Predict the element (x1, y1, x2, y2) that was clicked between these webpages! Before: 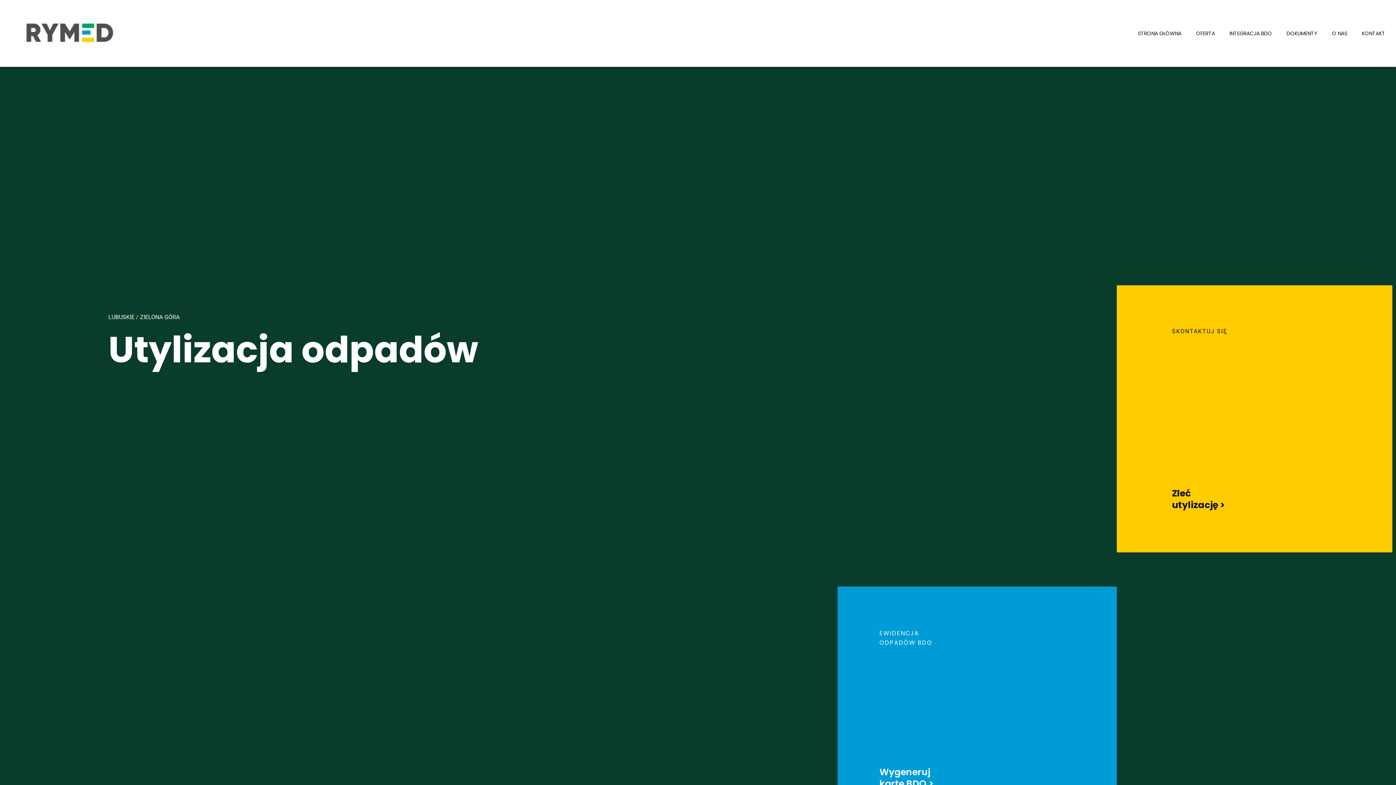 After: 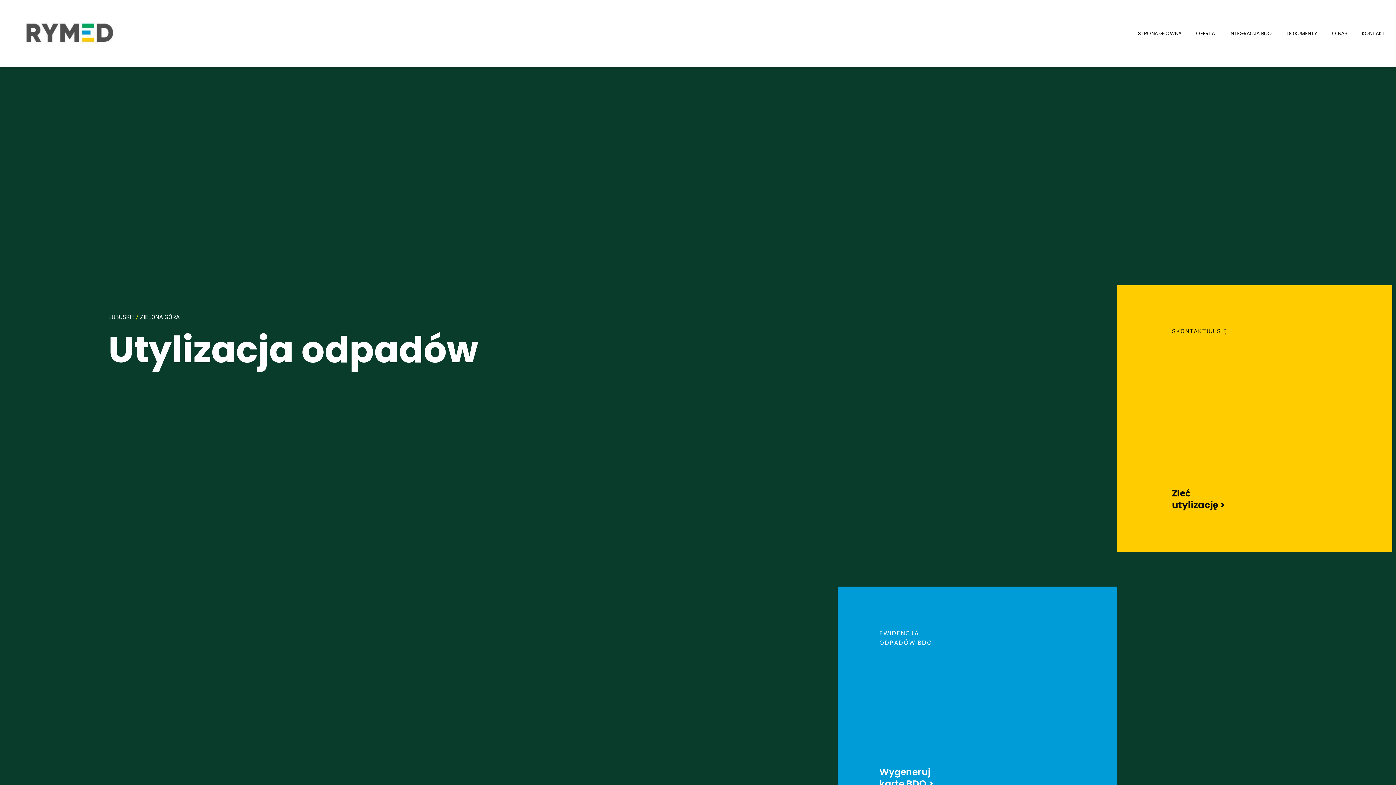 Action: bbox: (1130, 25, 1189, 41) label: STRONA GŁÓWNA